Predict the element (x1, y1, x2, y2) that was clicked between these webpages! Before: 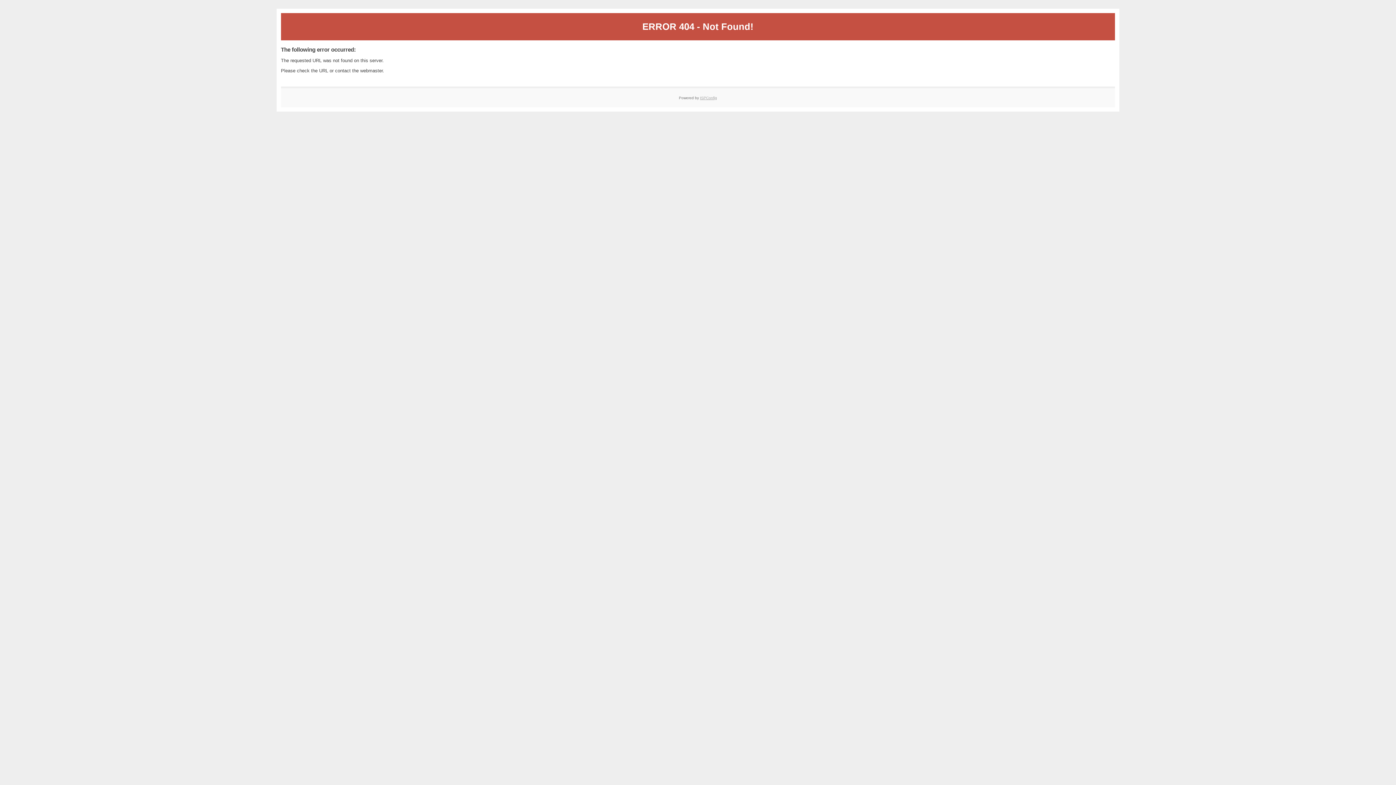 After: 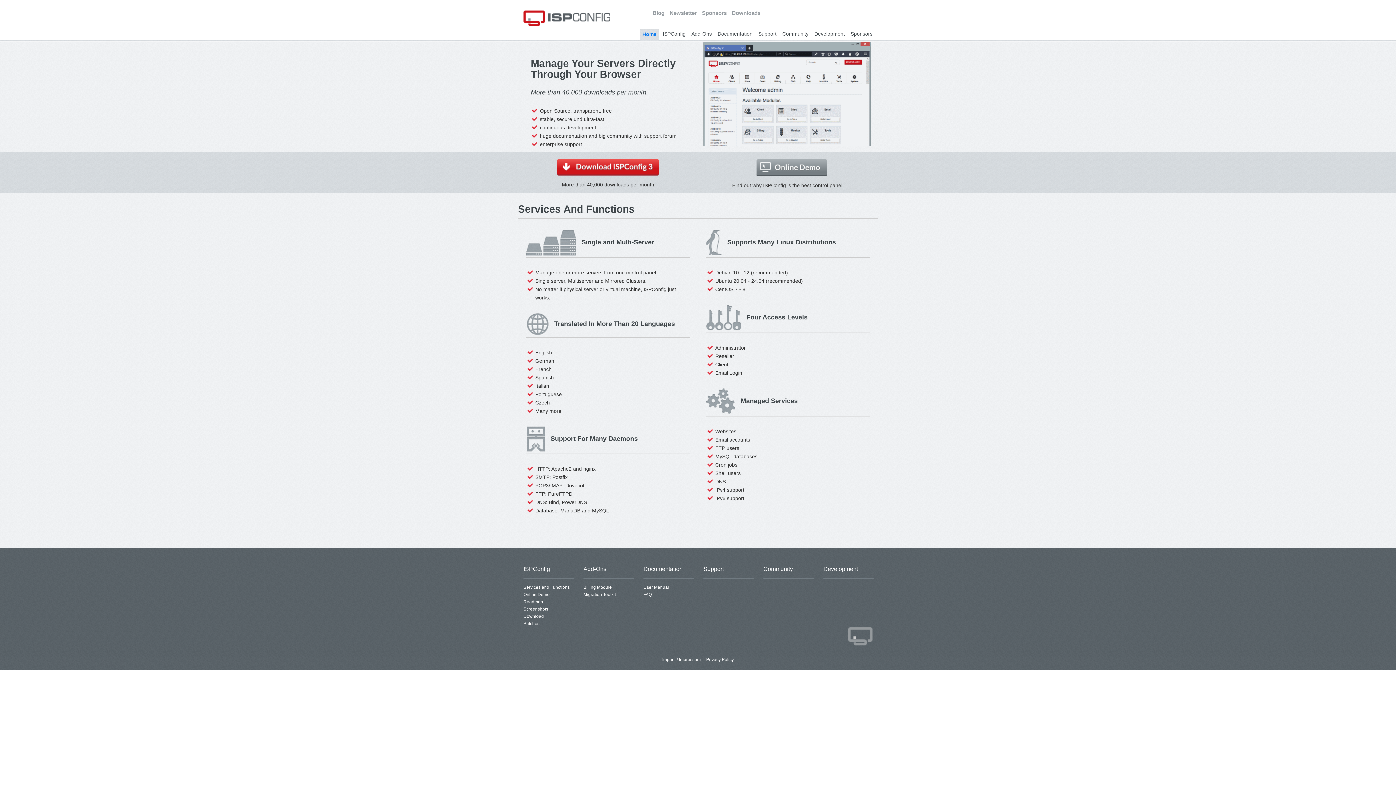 Action: label: ISPConfig bbox: (700, 95, 717, 99)